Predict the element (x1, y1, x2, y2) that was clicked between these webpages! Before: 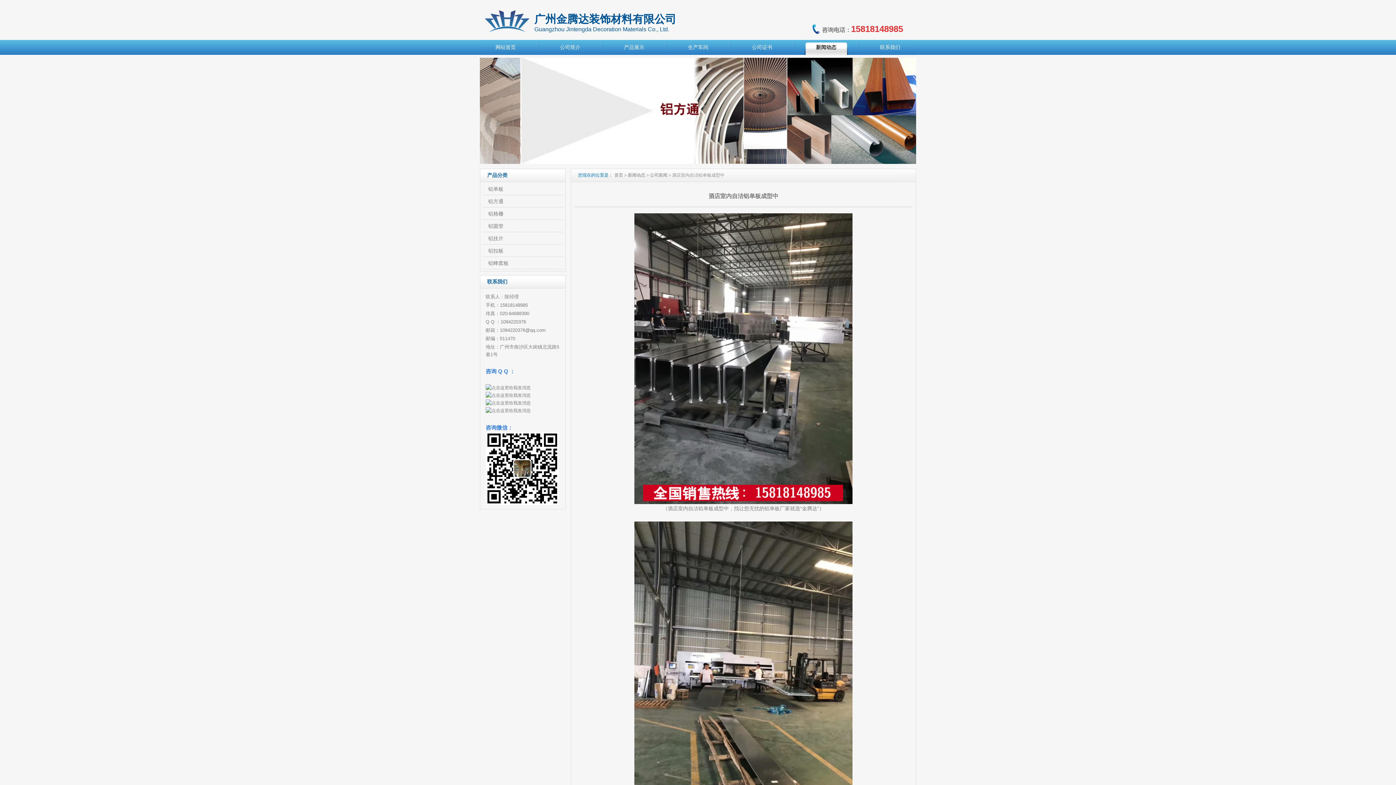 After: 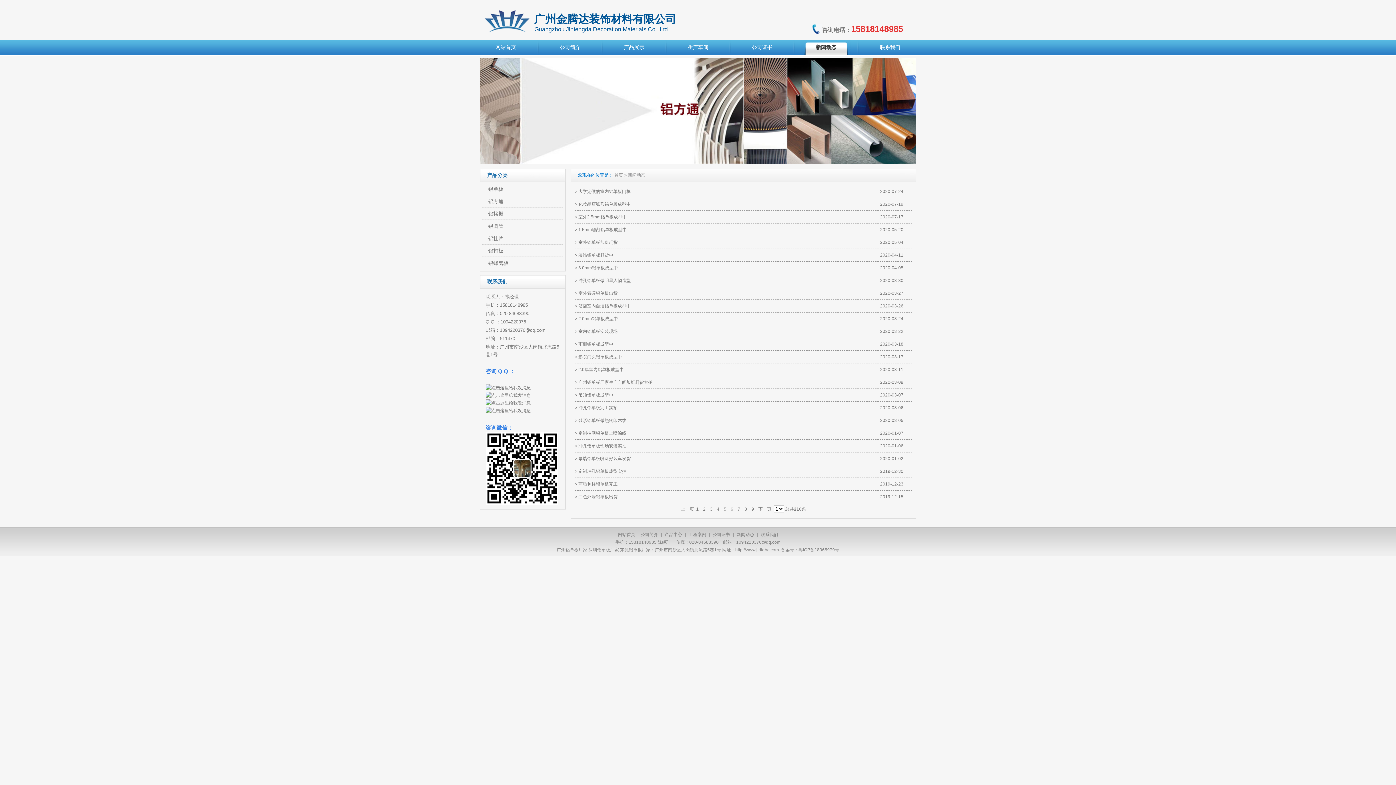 Action: bbox: (628, 172, 645, 177) label: 新闻动态